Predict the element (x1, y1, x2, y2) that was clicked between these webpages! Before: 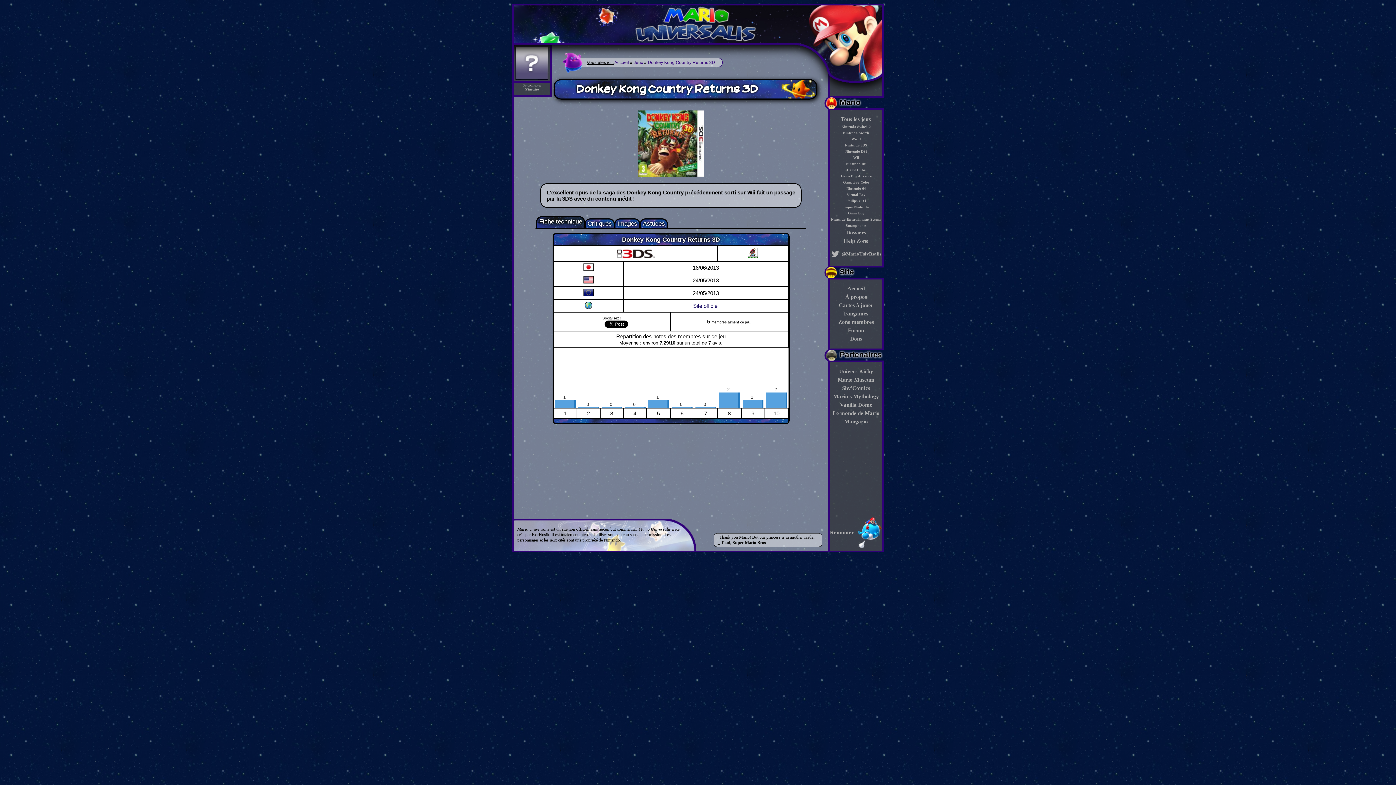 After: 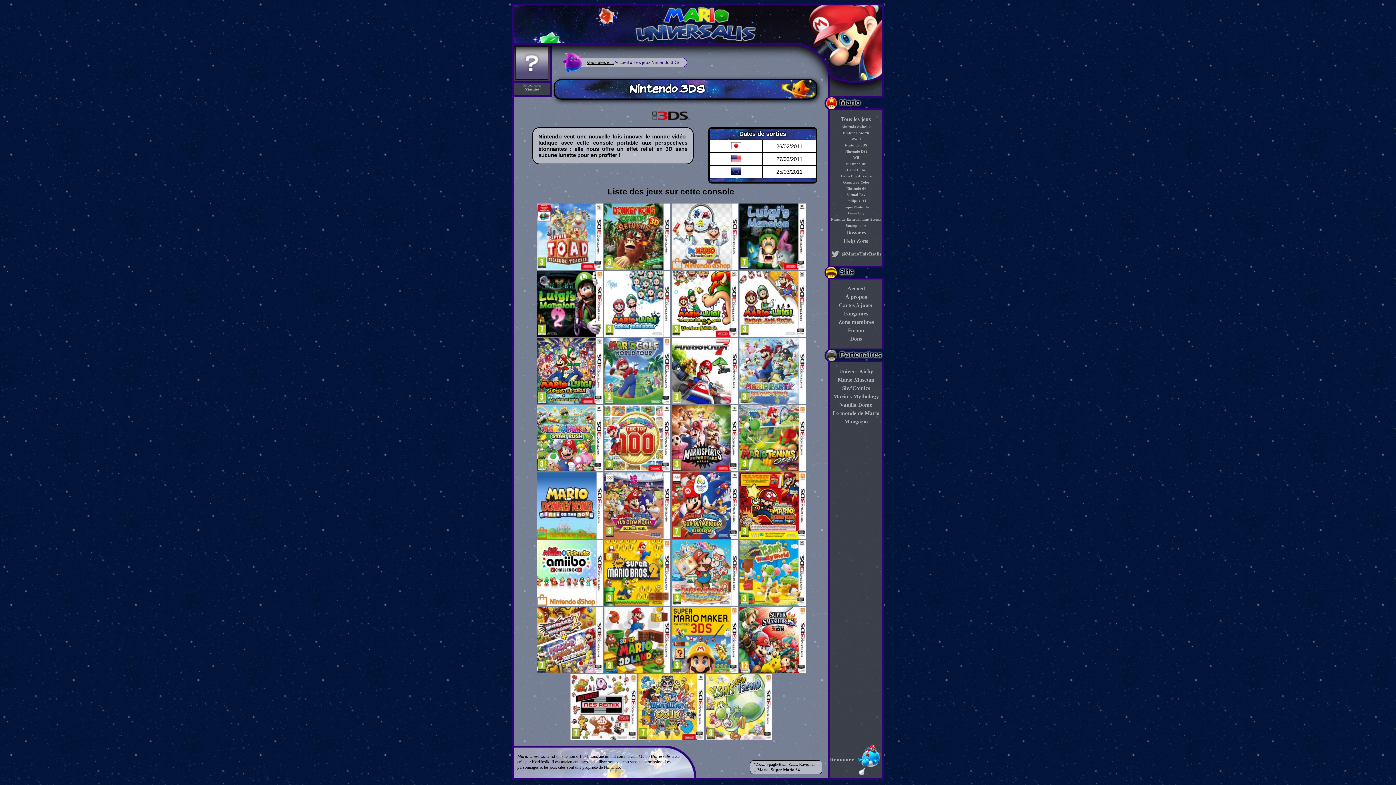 Action: bbox: (555, 250, 715, 256) label: Nintendo 3DS